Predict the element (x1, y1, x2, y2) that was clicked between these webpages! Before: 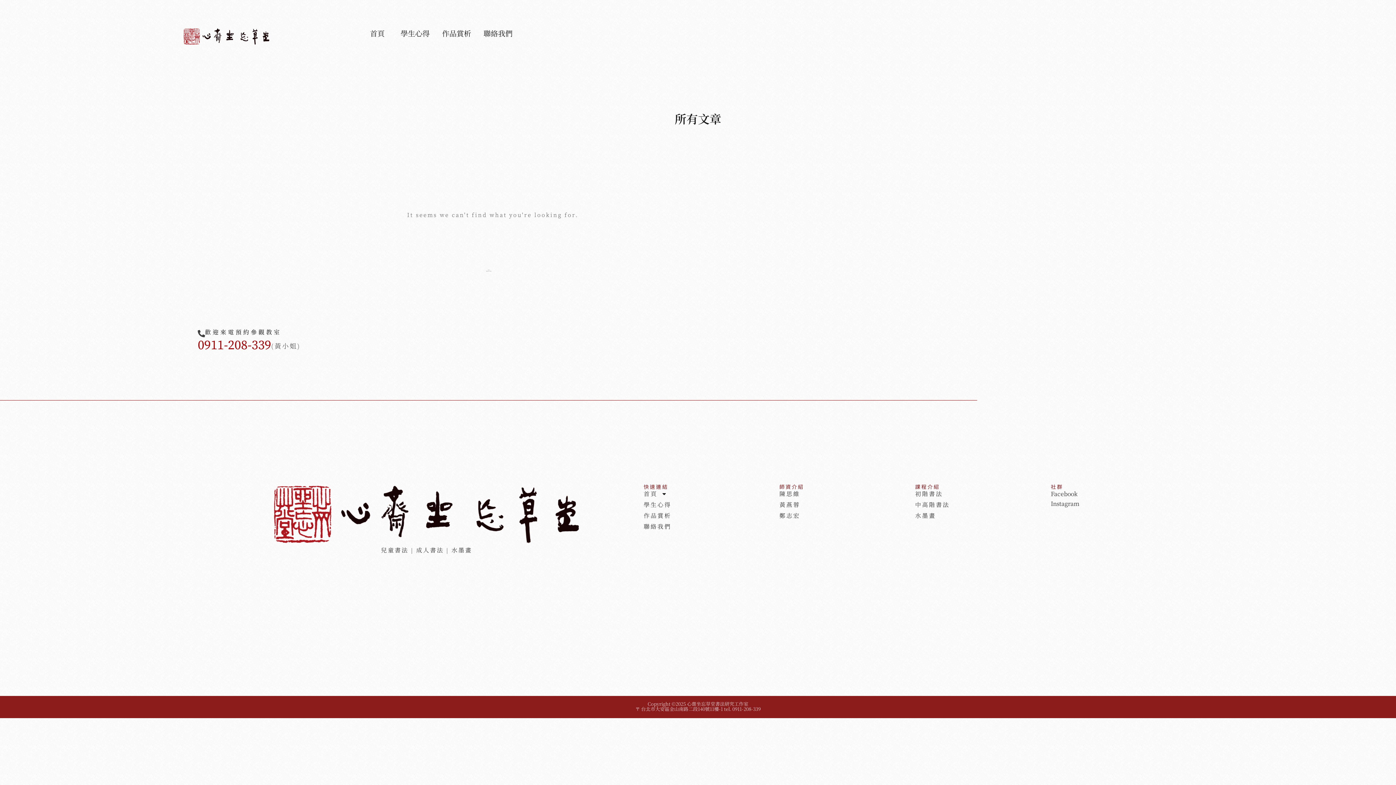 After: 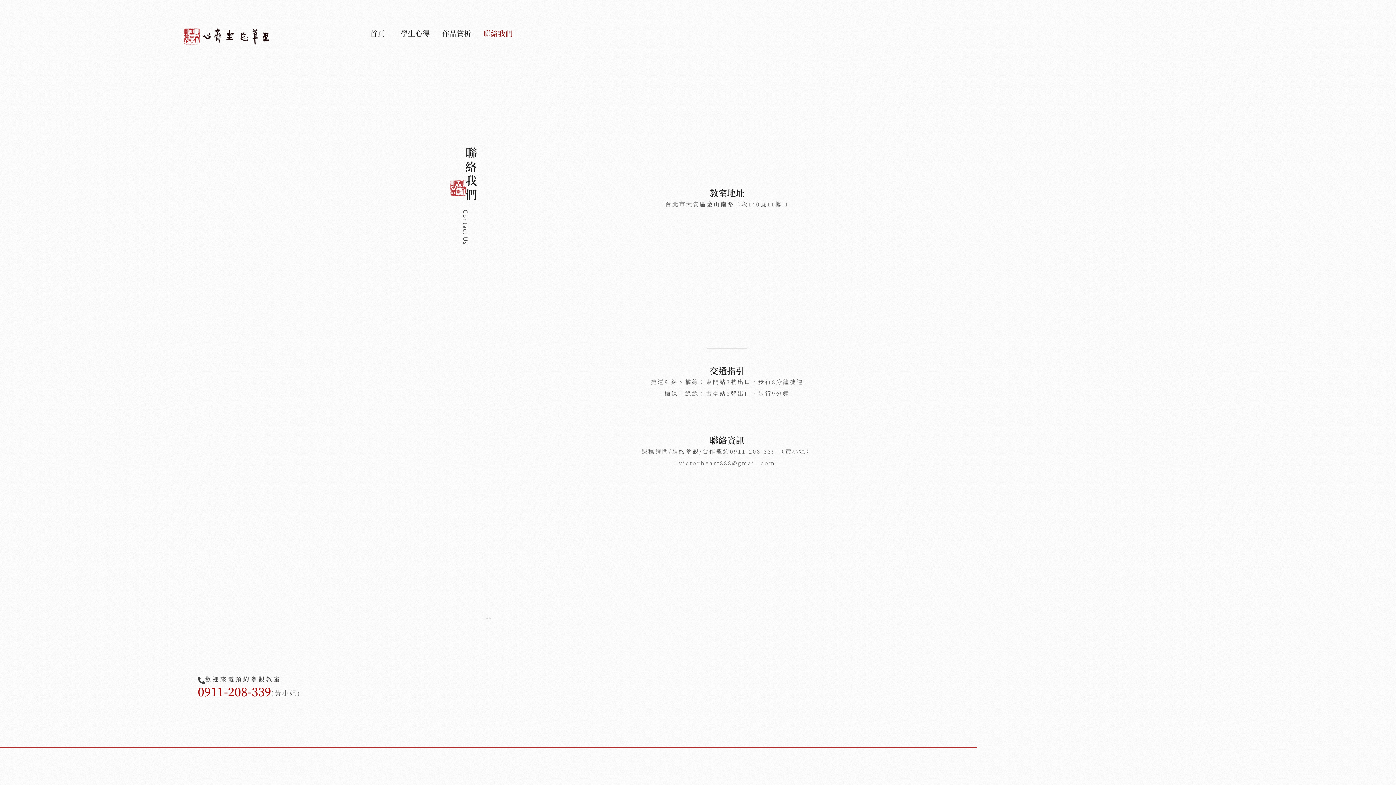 Action: bbox: (643, 522, 779, 531) label: 聯絡我們